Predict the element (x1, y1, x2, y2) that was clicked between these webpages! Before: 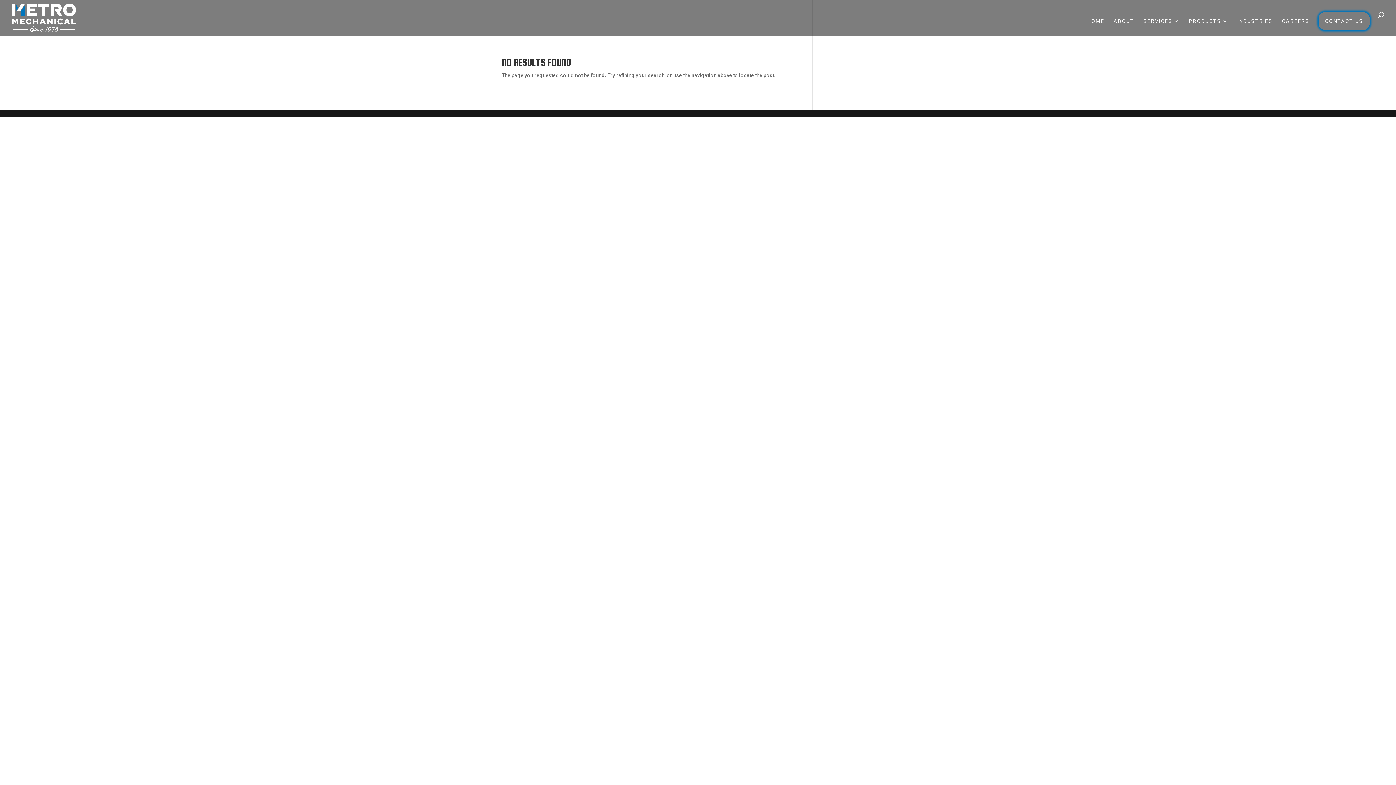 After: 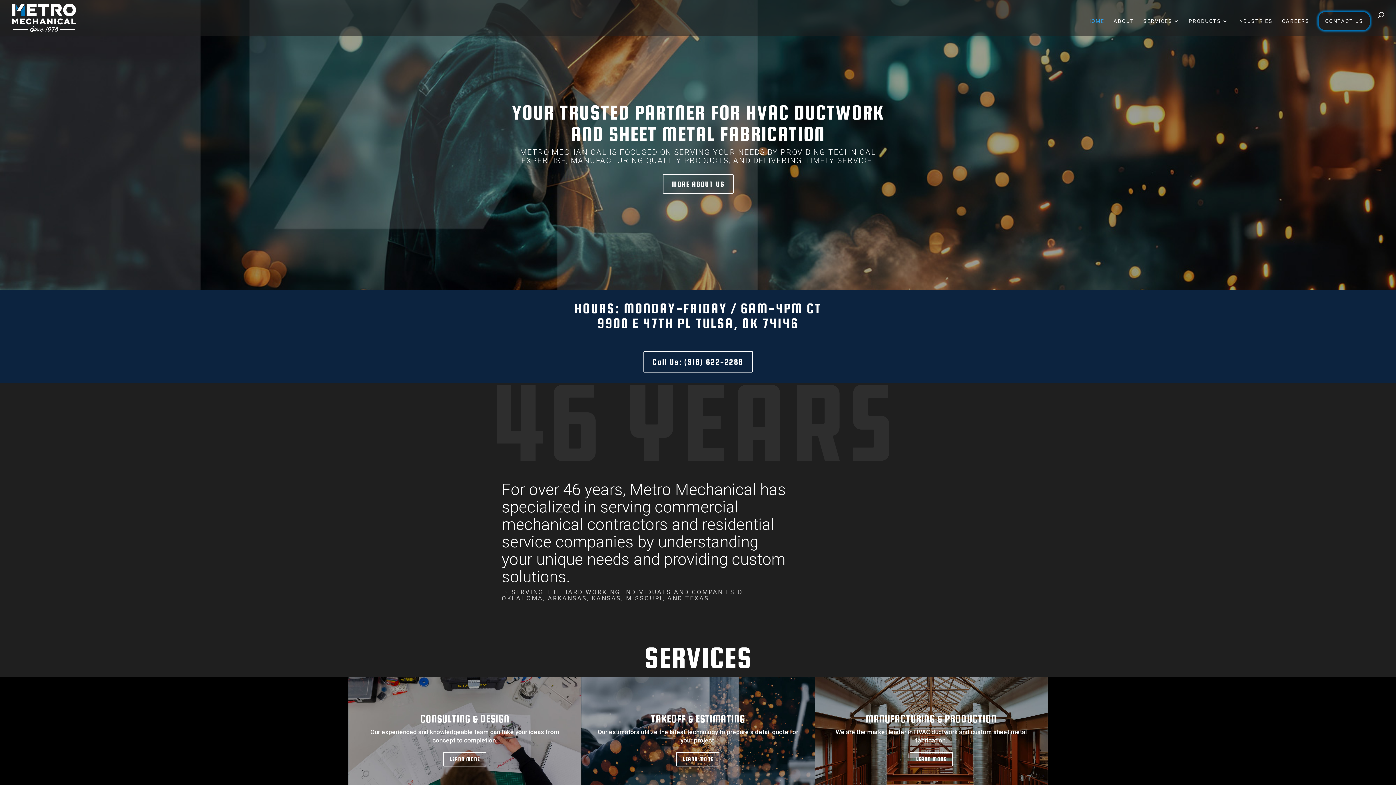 Action: label: HOME bbox: (1087, 18, 1104, 35)